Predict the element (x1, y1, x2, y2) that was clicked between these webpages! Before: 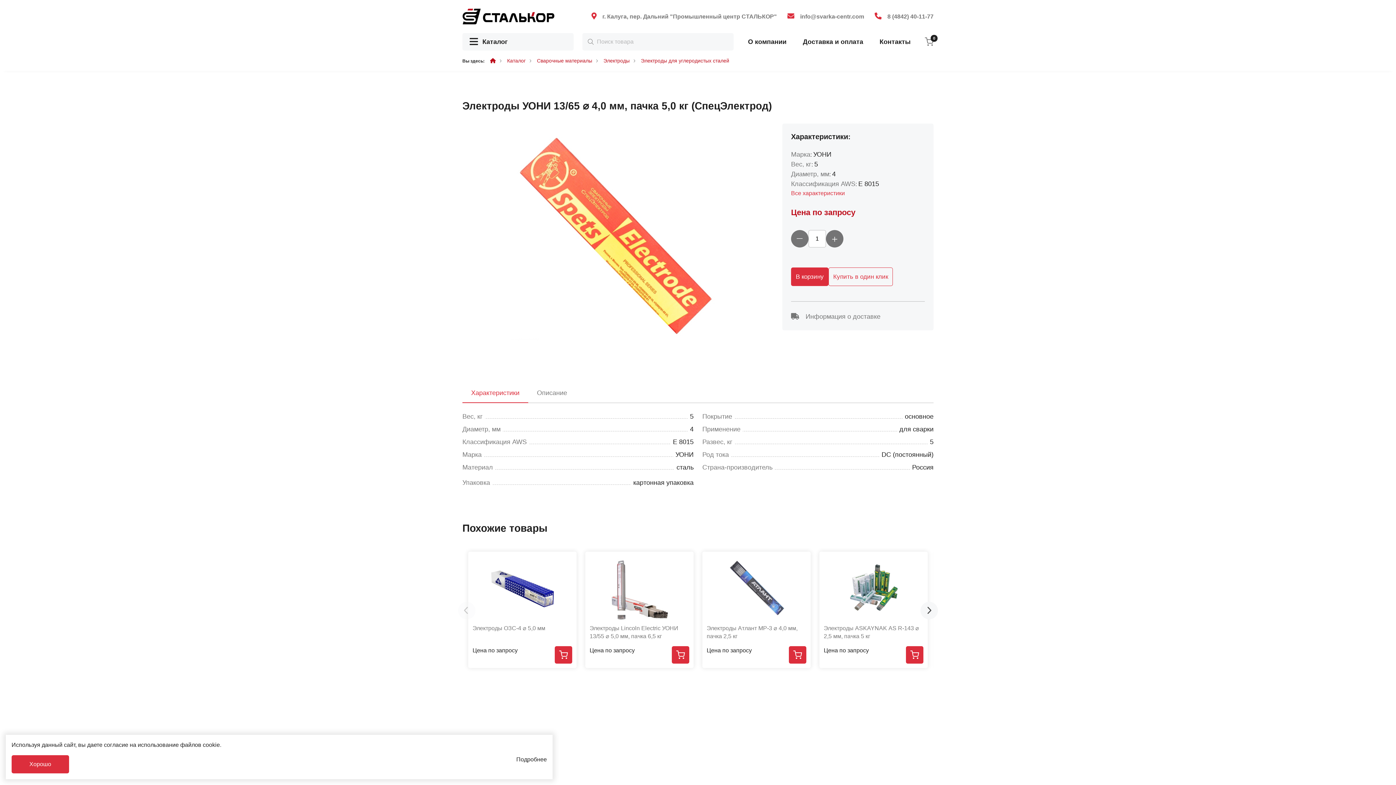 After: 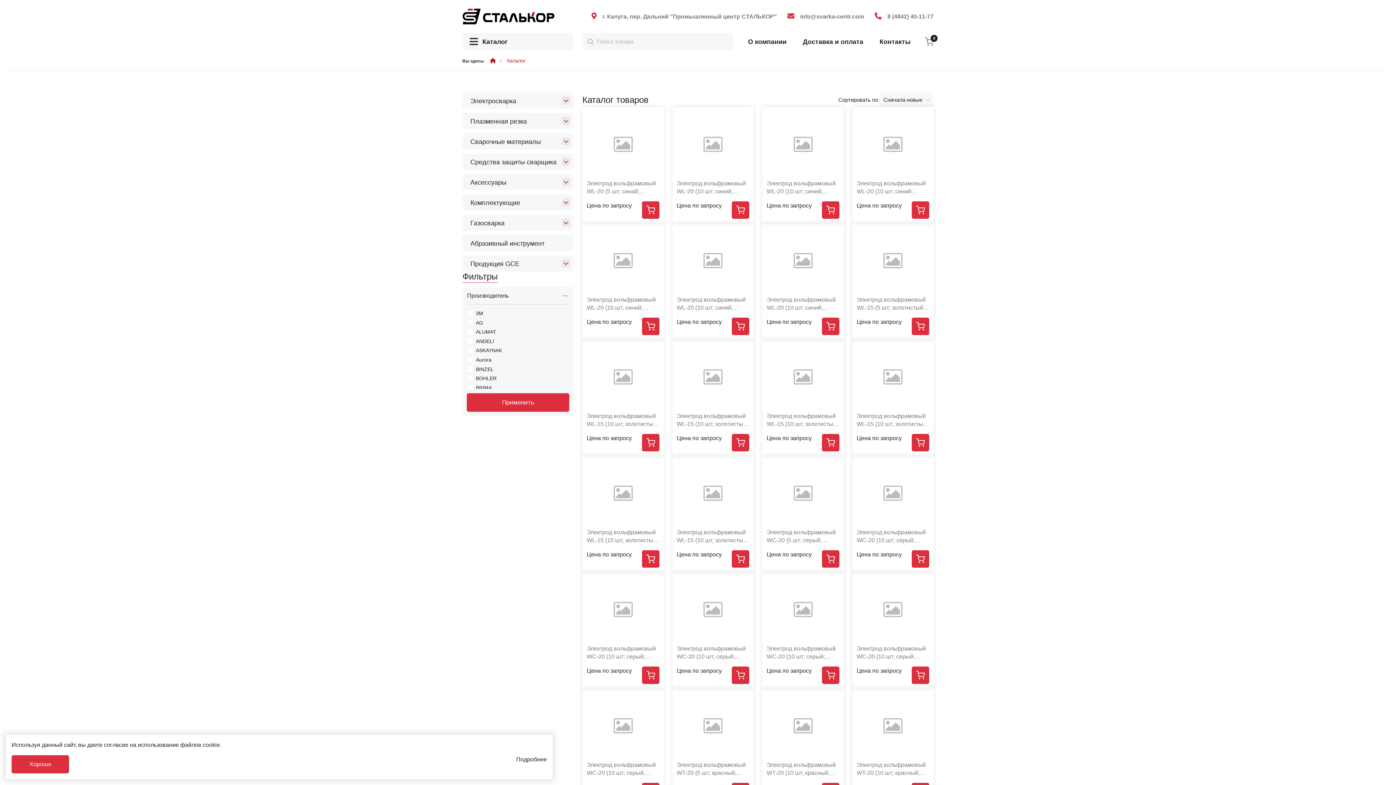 Action: bbox: (507, 57, 525, 63) label: Каталог